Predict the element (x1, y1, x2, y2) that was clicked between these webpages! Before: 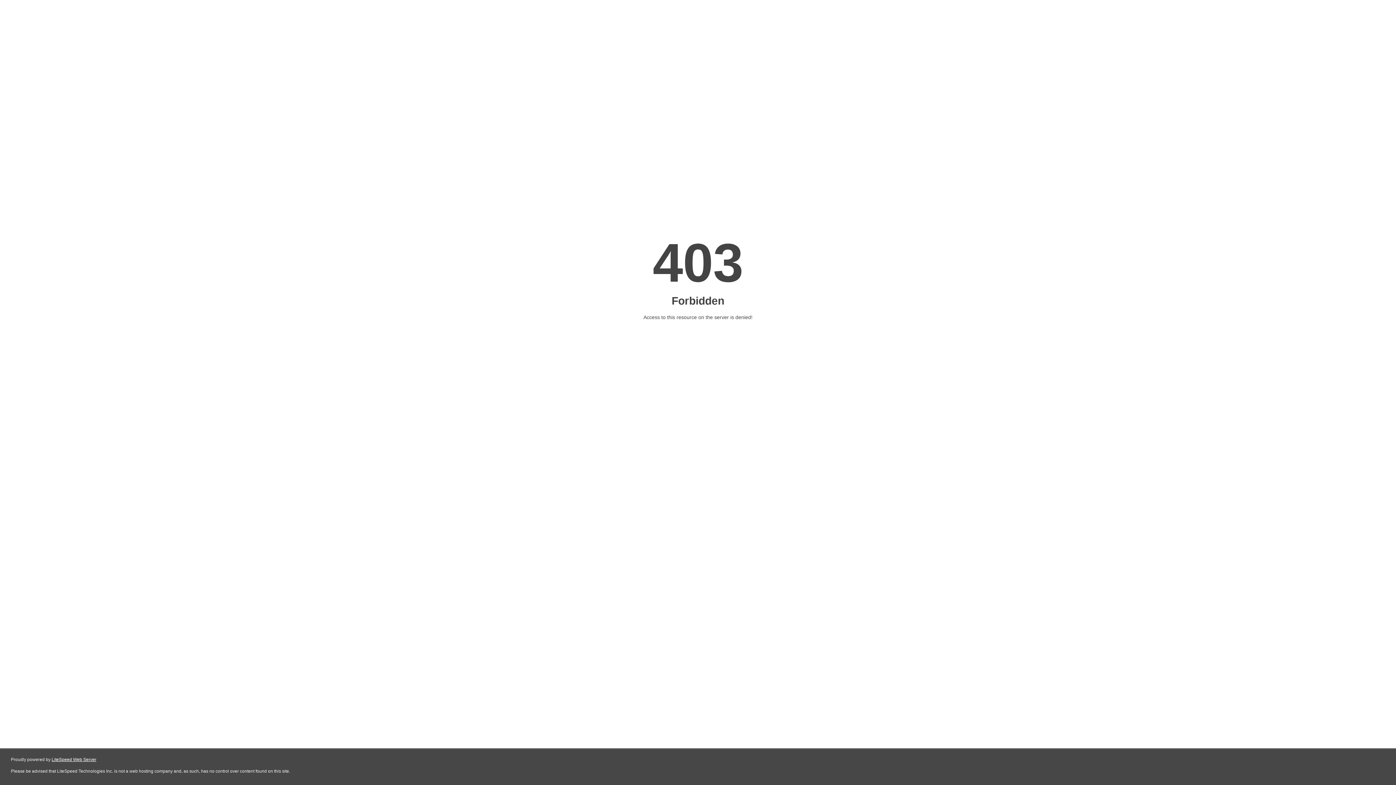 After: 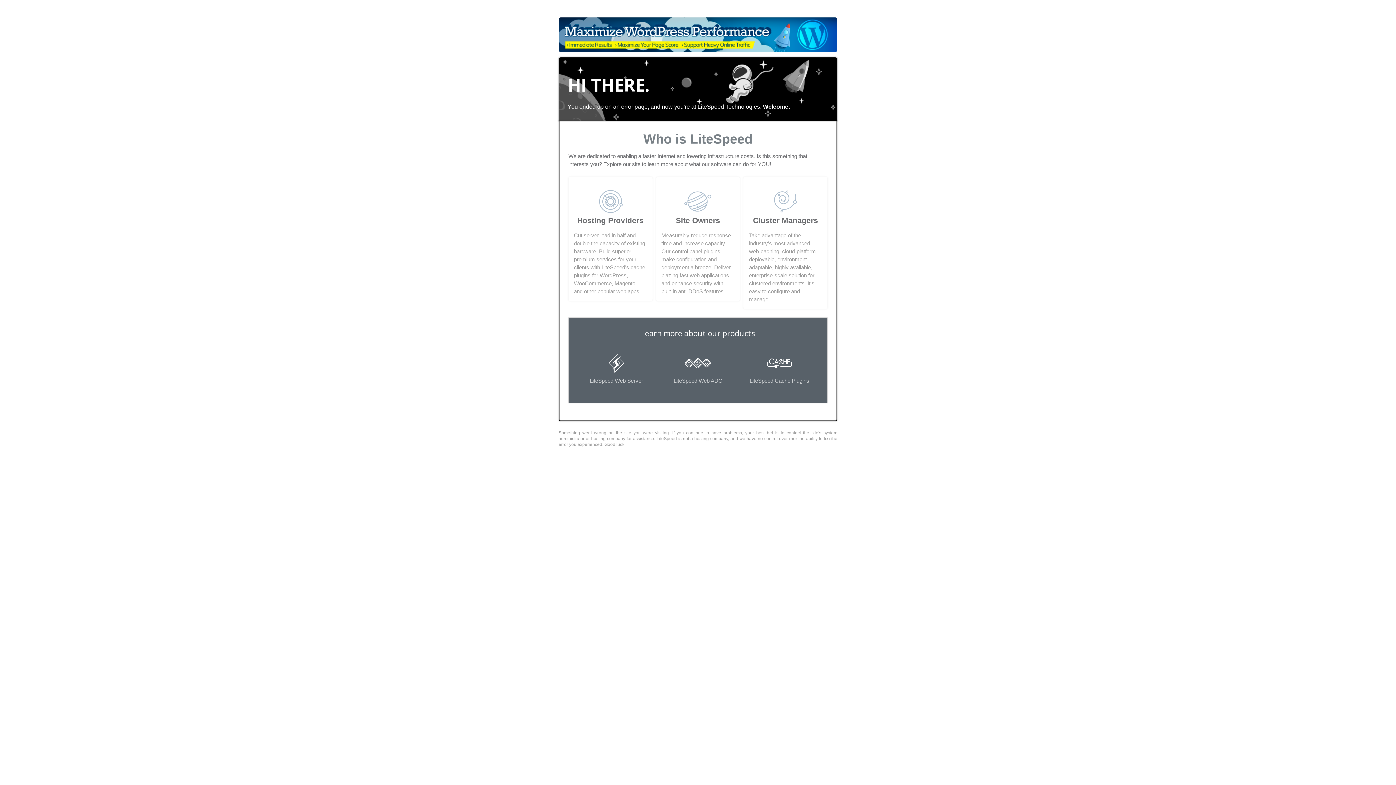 Action: bbox: (51, 757, 96, 762) label: LiteSpeed Web Server